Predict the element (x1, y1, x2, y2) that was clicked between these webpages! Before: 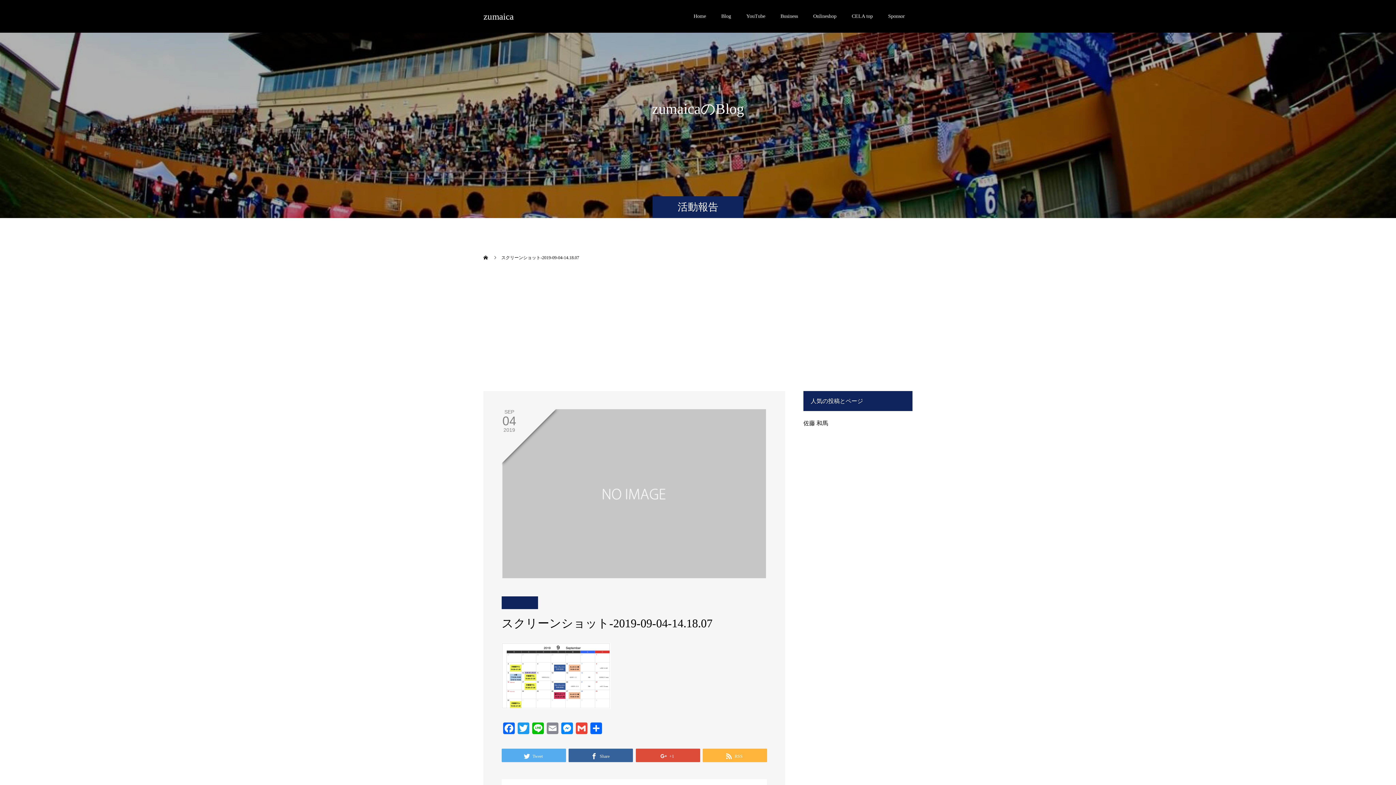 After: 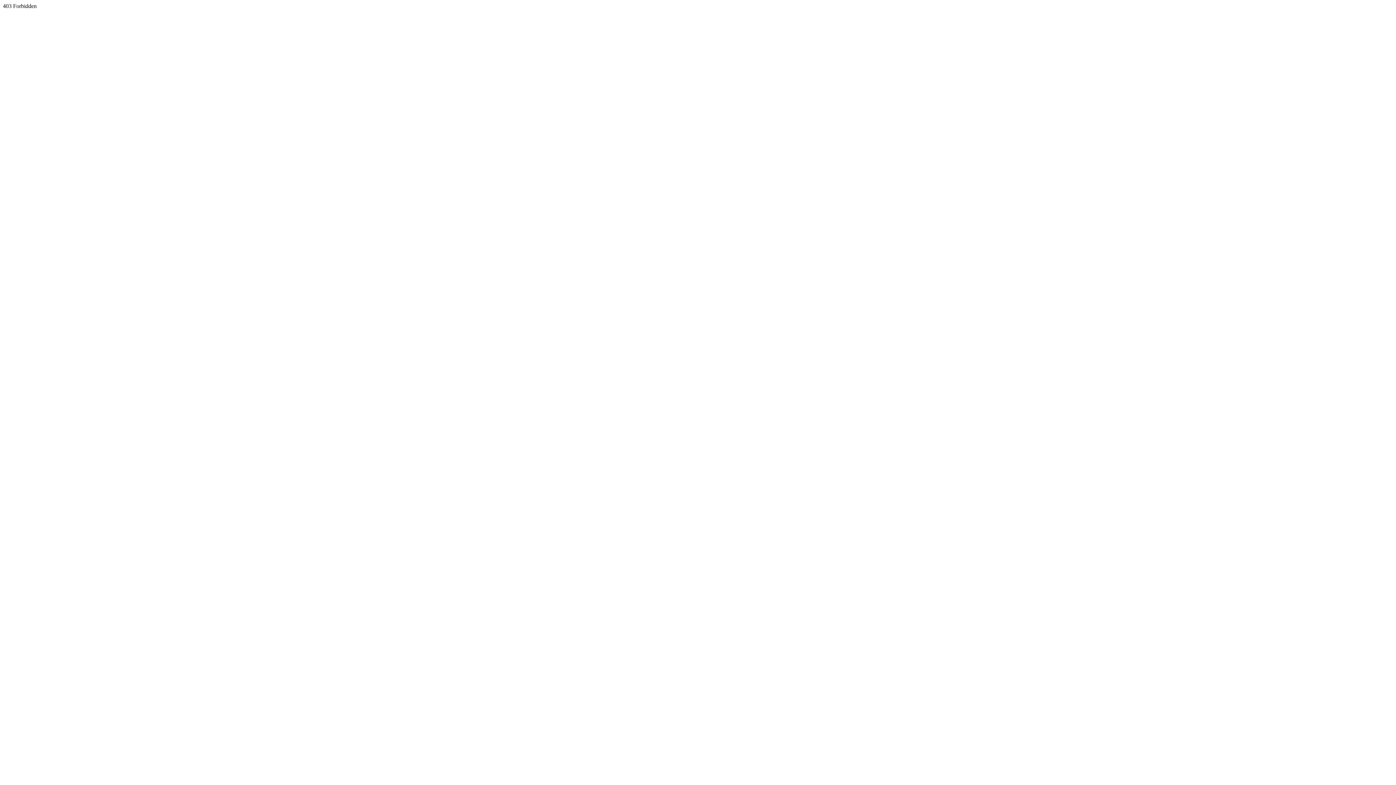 Action: label: Business bbox: (773, 0, 805, 32)